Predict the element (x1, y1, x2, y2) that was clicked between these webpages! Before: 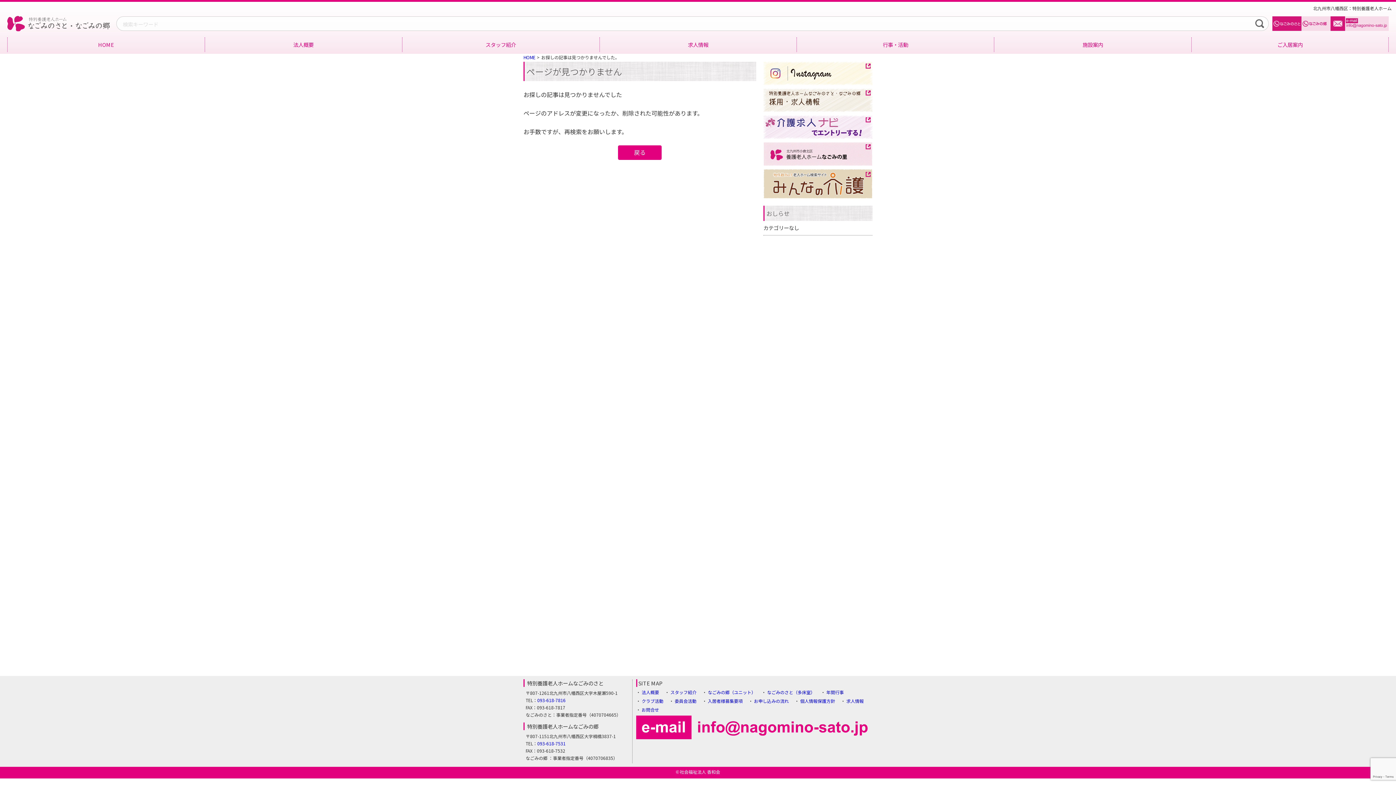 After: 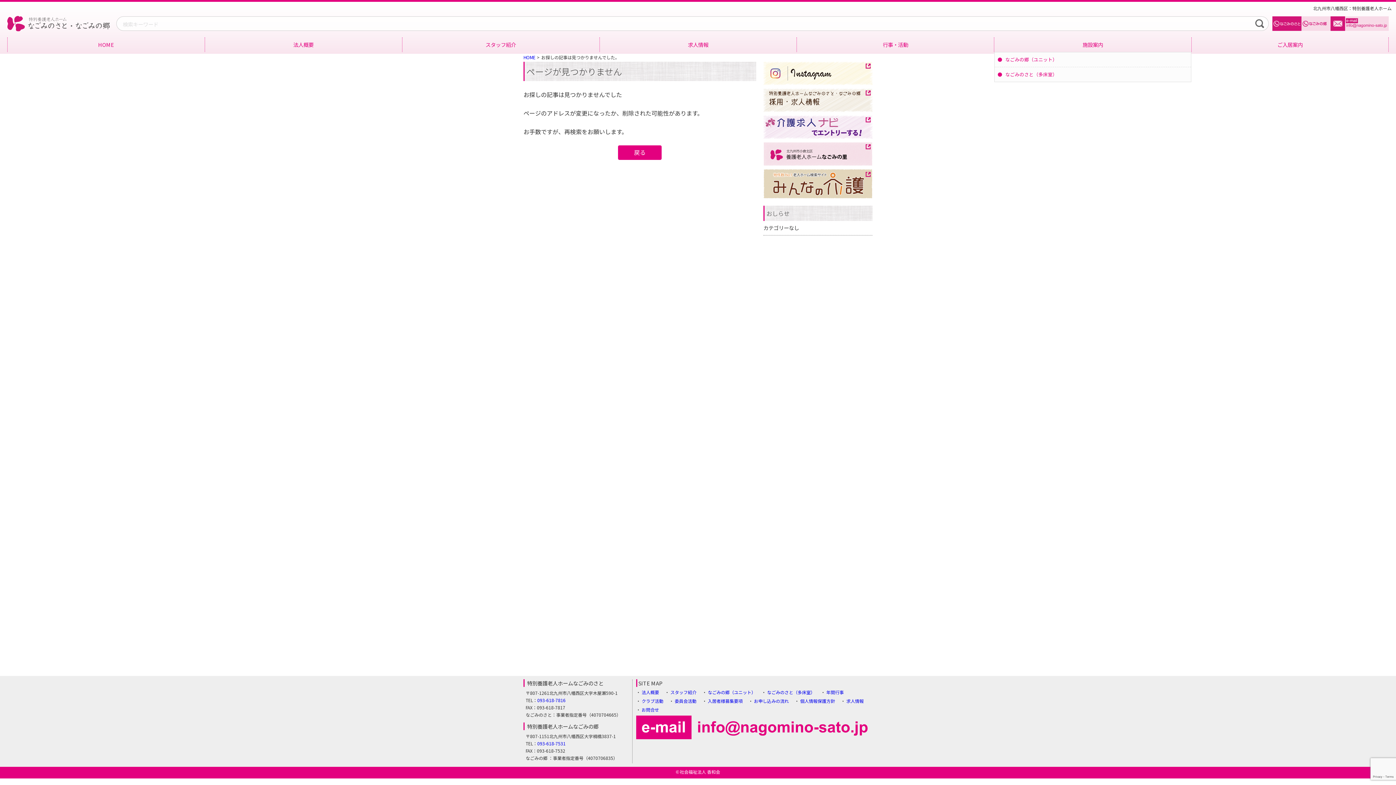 Action: bbox: (994, 37, 1191, 52) label: 施設案内